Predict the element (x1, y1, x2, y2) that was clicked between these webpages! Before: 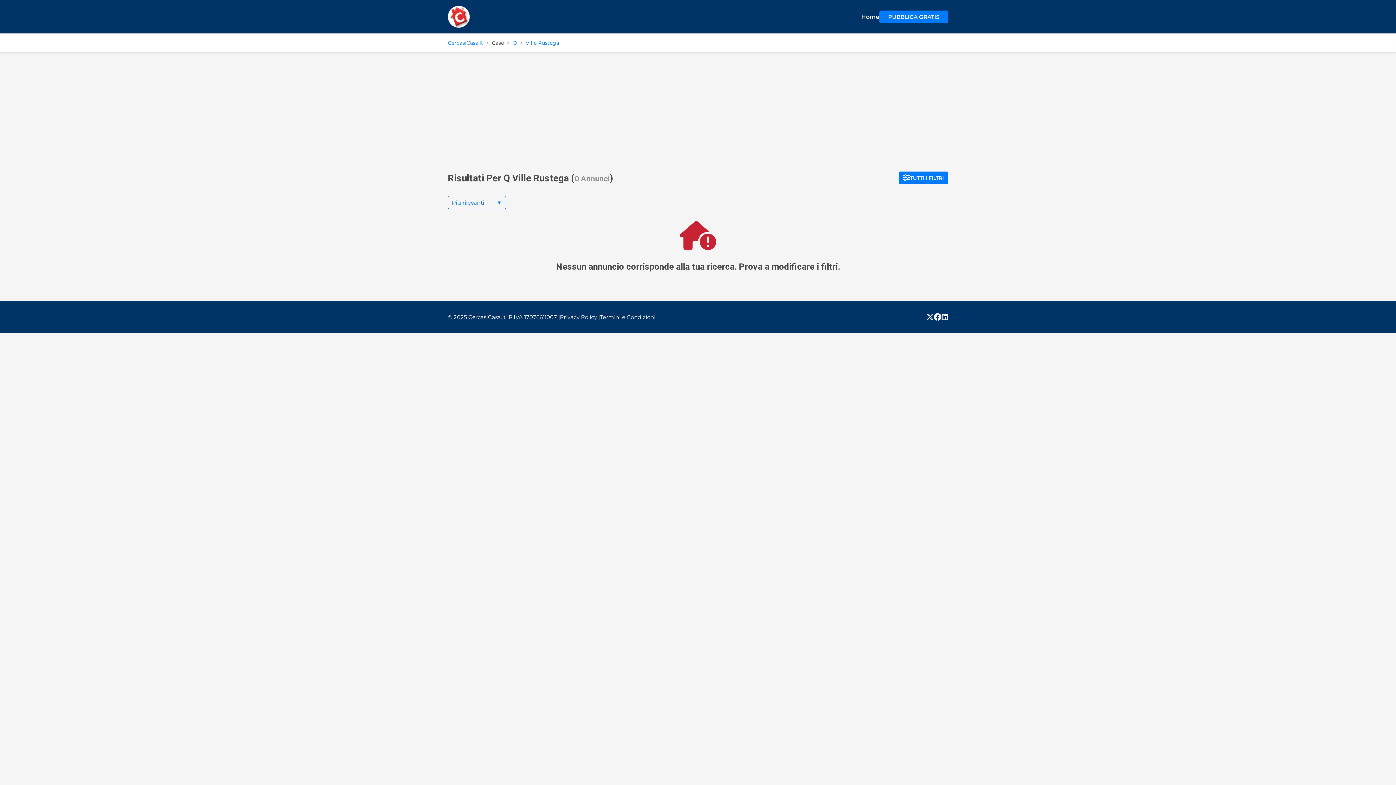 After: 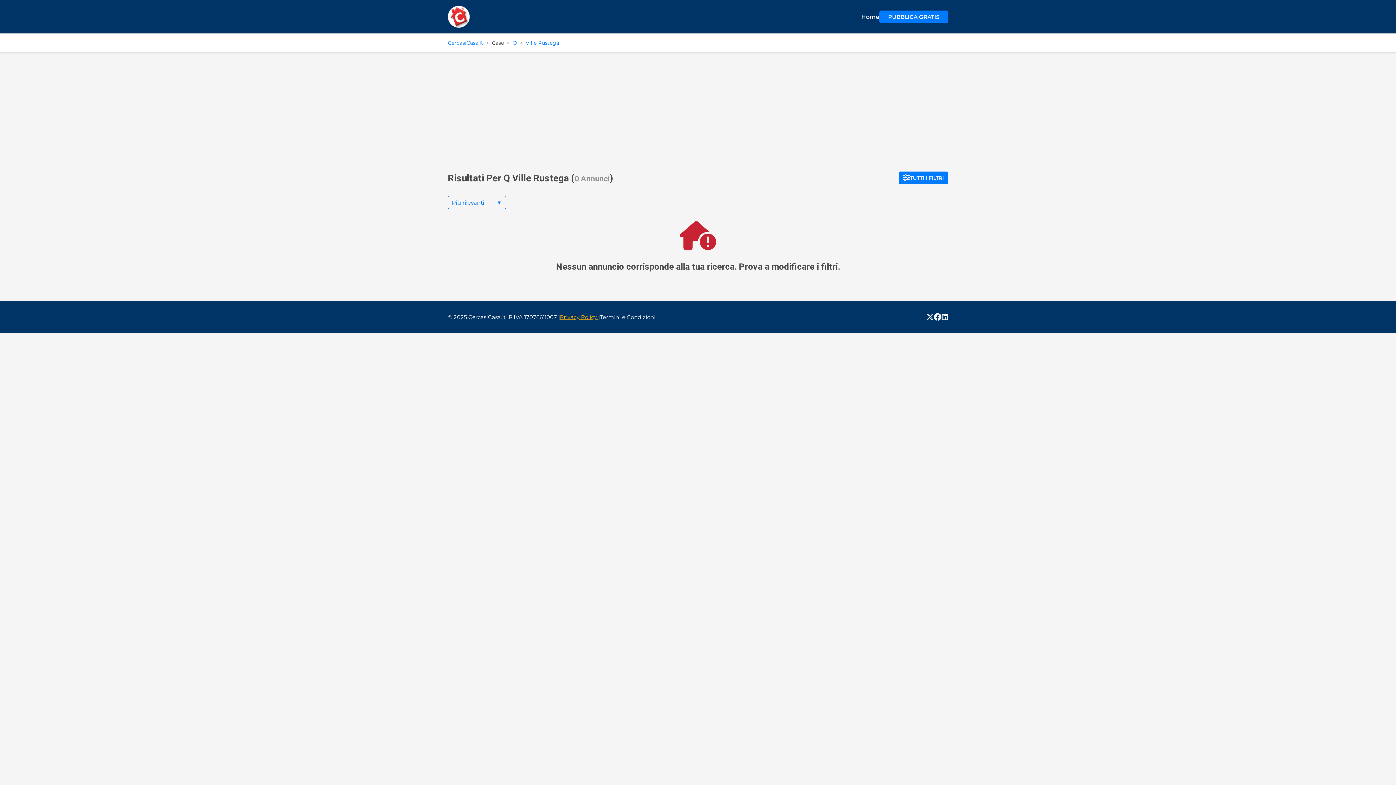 Action: bbox: (560, 313, 600, 320) label: Privacy Policy |